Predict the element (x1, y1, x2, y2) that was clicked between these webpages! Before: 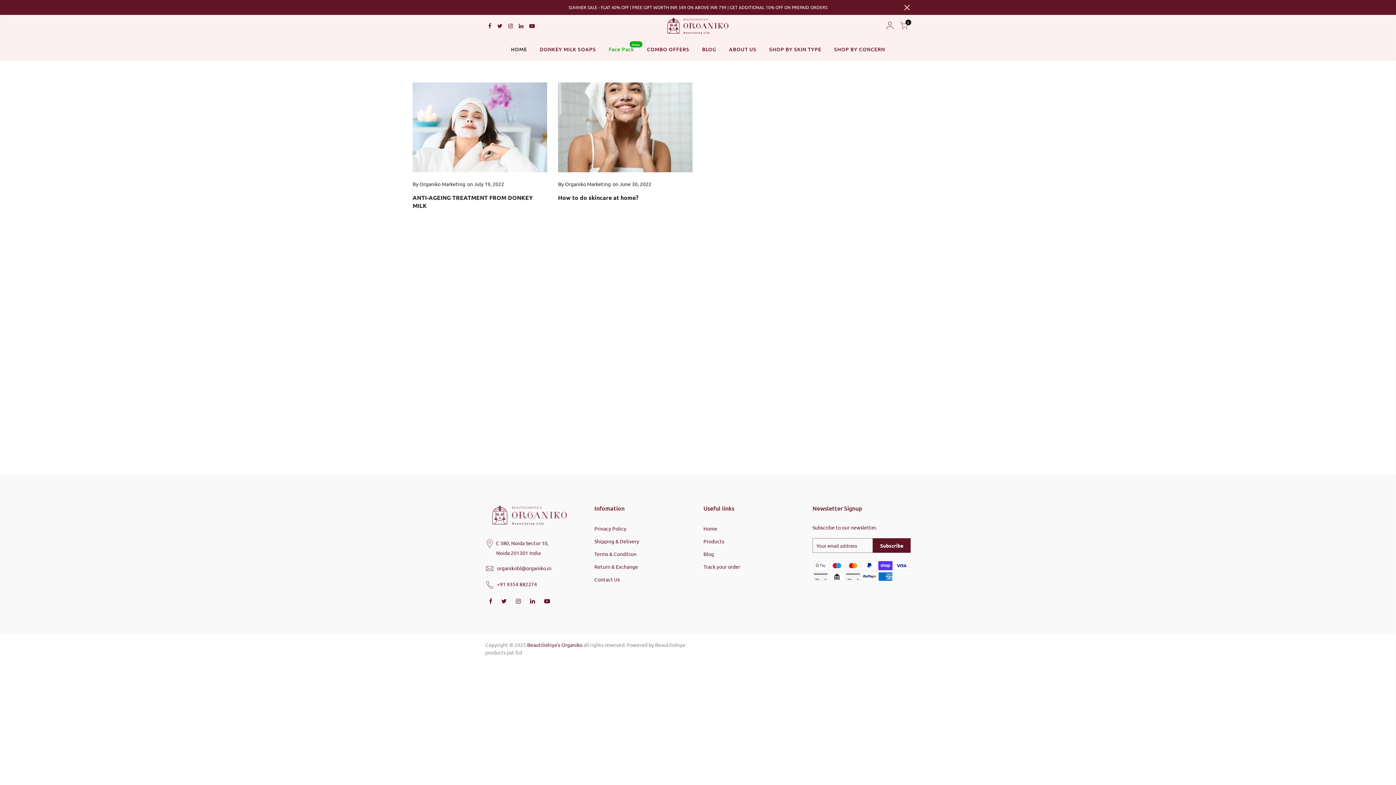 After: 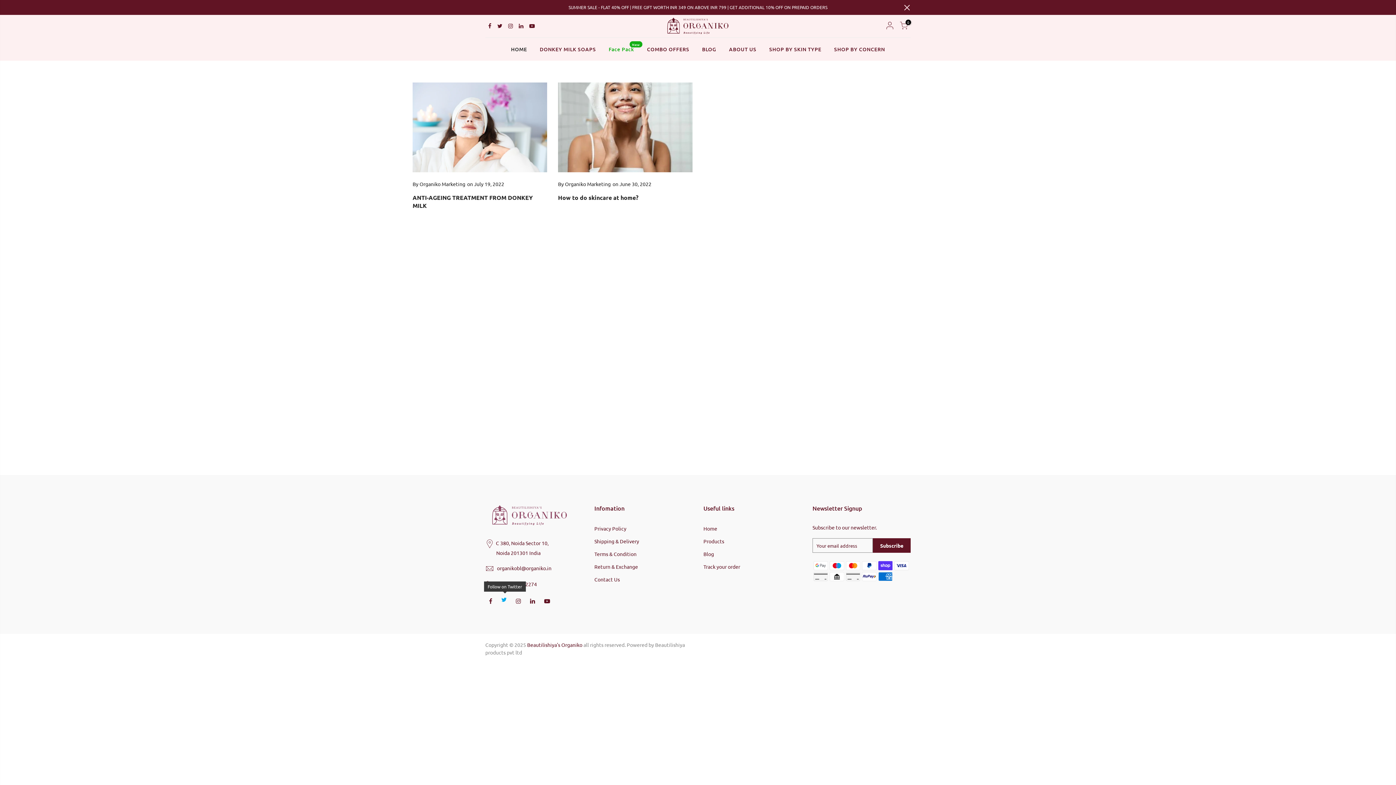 Action: bbox: (501, 596, 508, 605)